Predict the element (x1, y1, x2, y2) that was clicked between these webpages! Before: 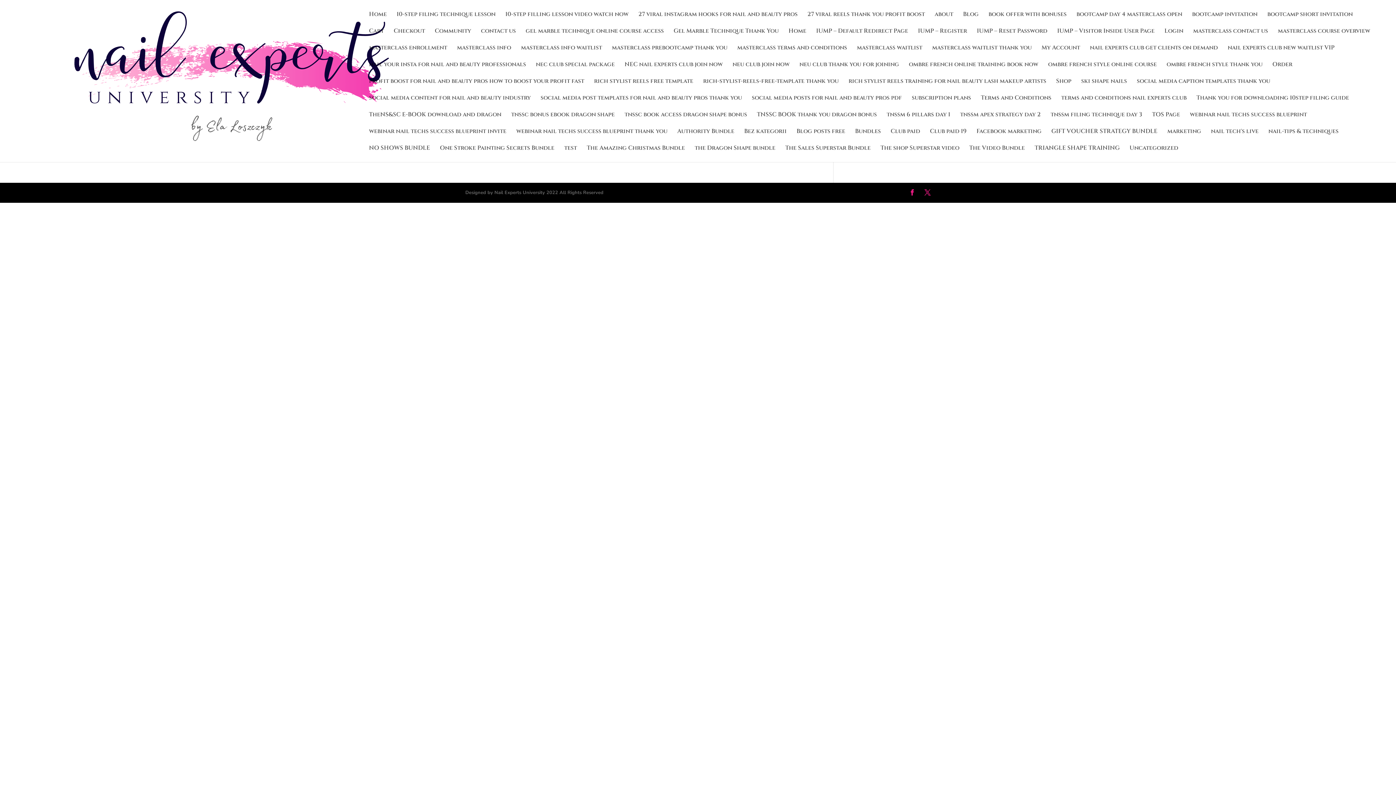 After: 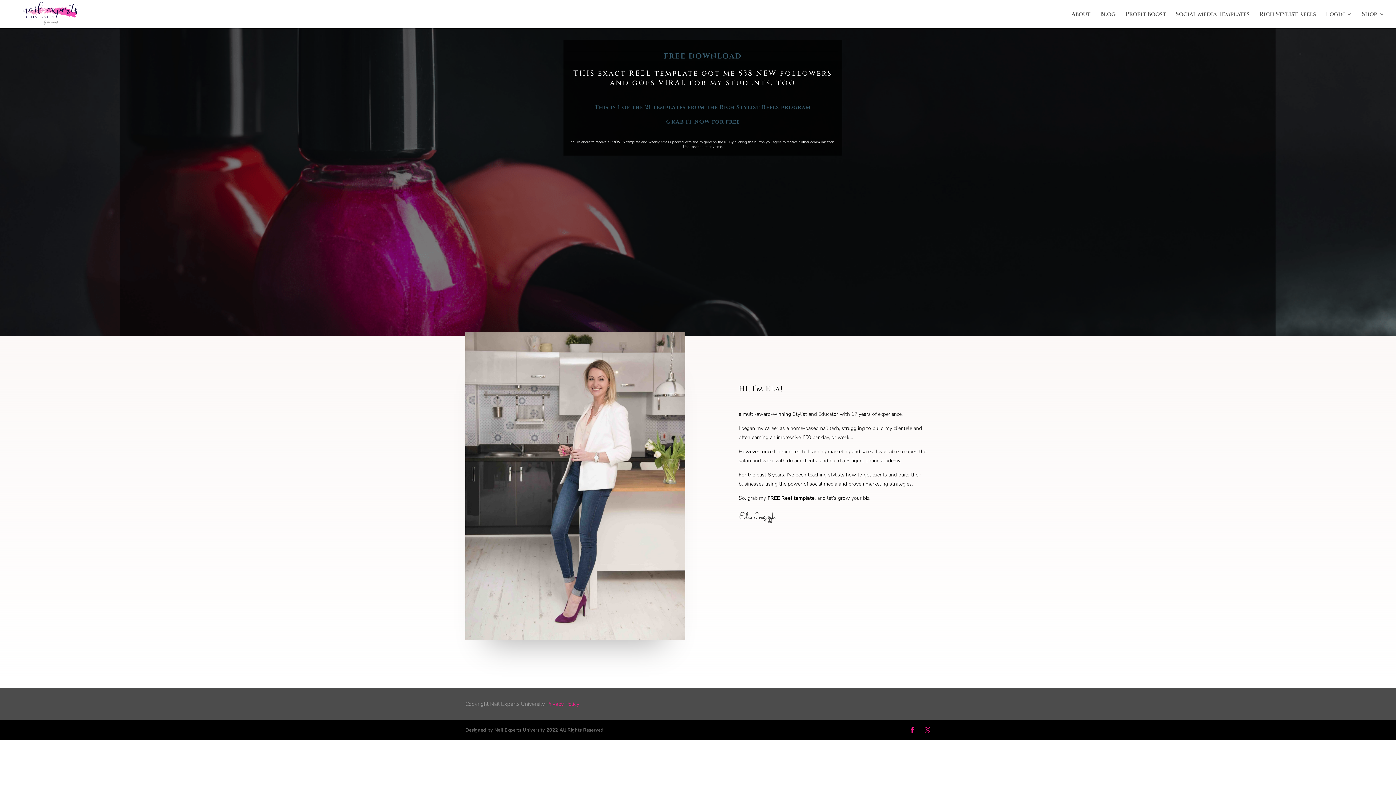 Action: label: rich stylist reels free template bbox: (594, 78, 693, 95)